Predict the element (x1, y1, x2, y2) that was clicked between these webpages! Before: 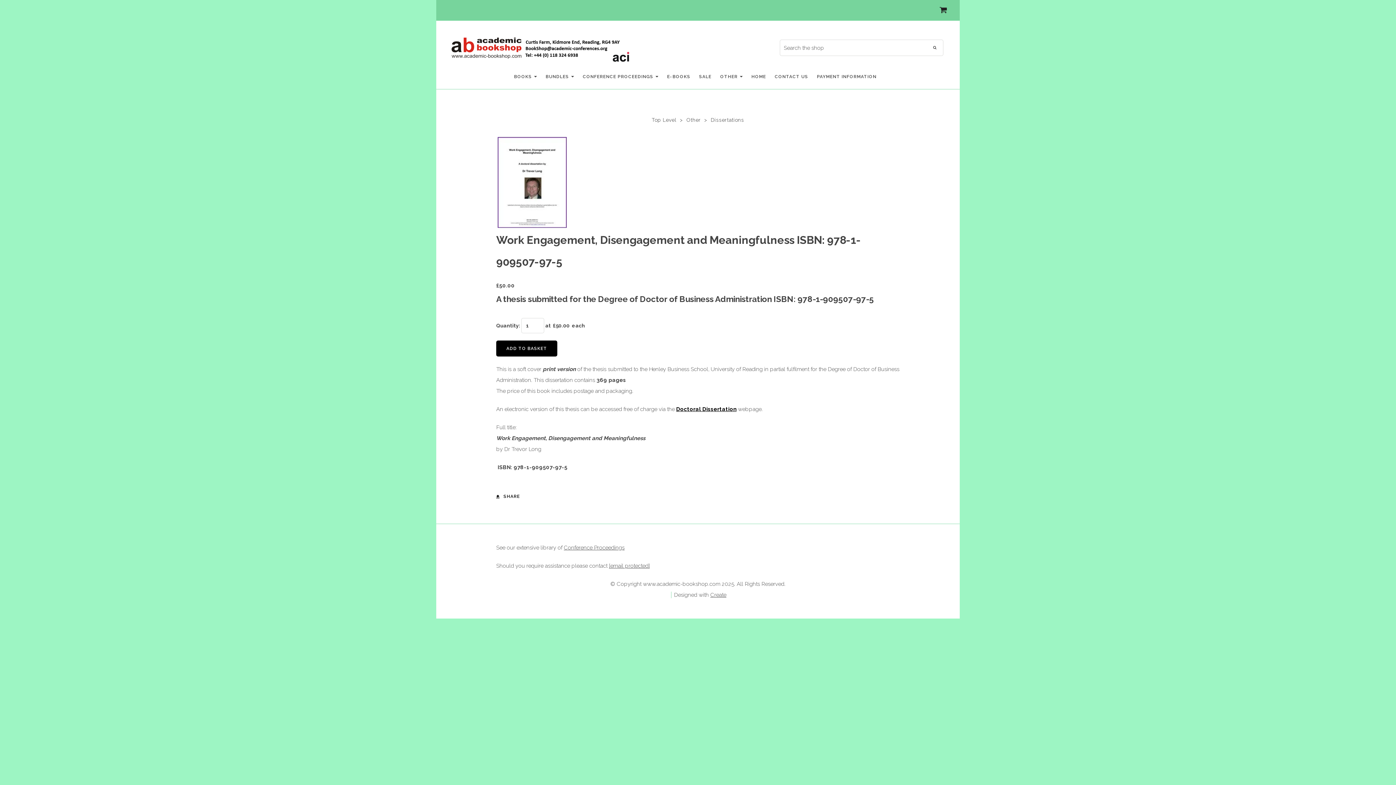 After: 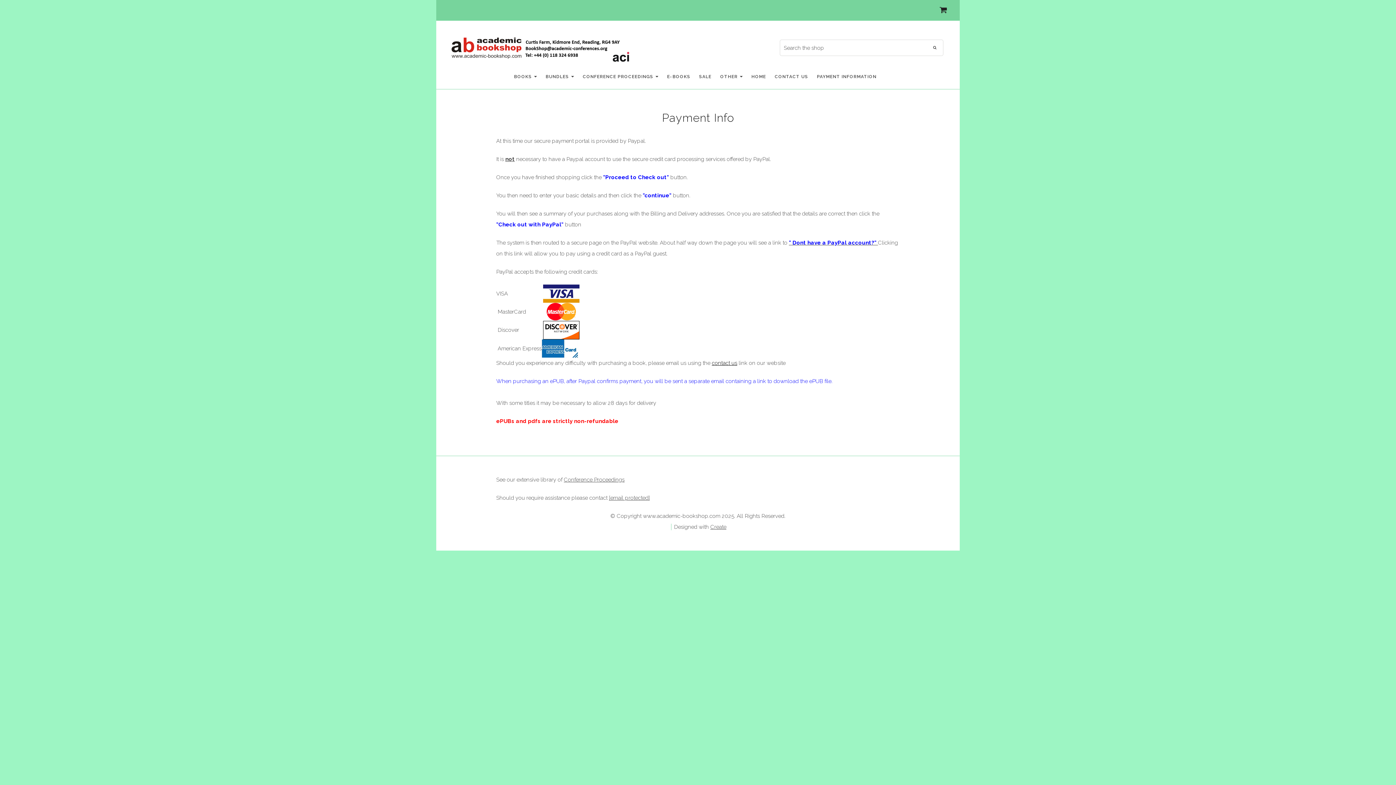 Action: bbox: (812, 69, 881, 83) label: PAYMENT INFORMATION